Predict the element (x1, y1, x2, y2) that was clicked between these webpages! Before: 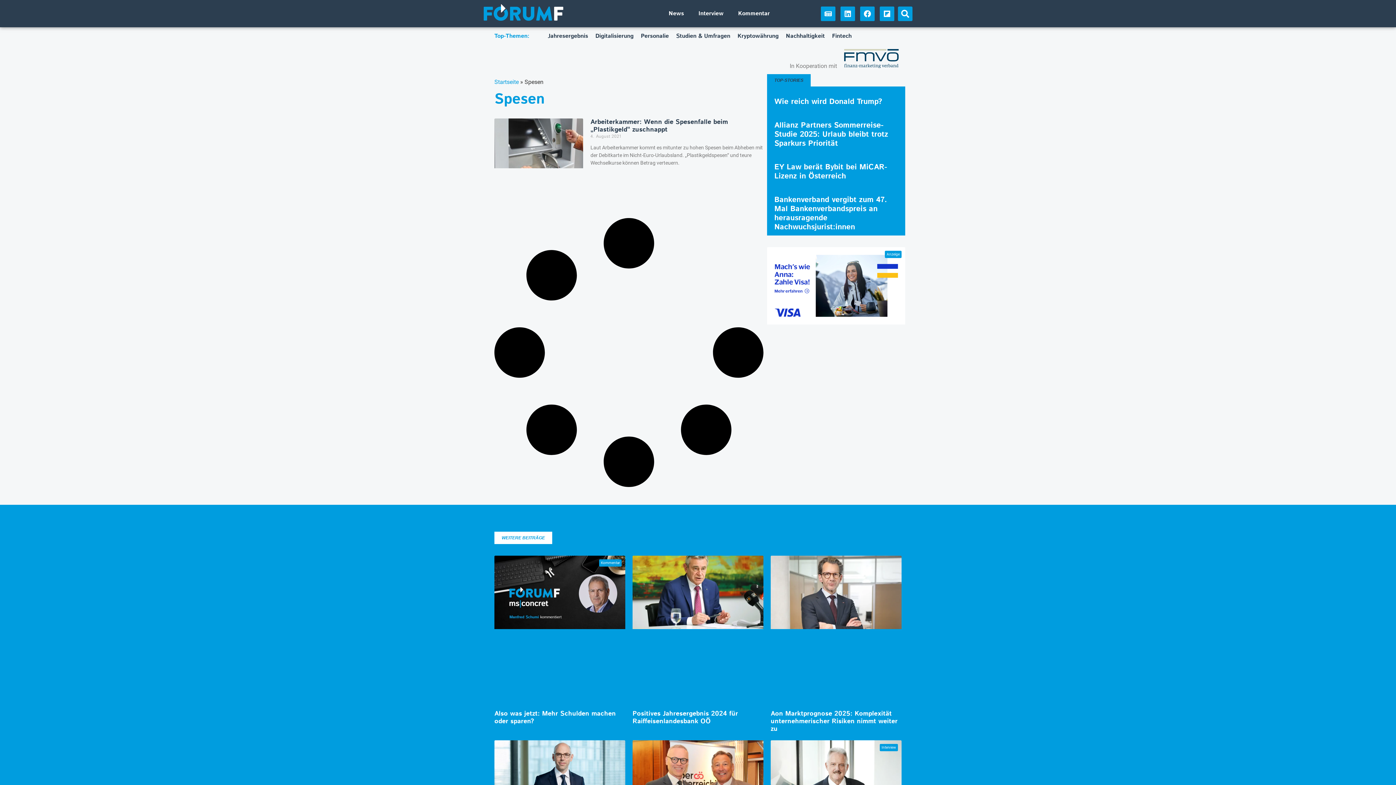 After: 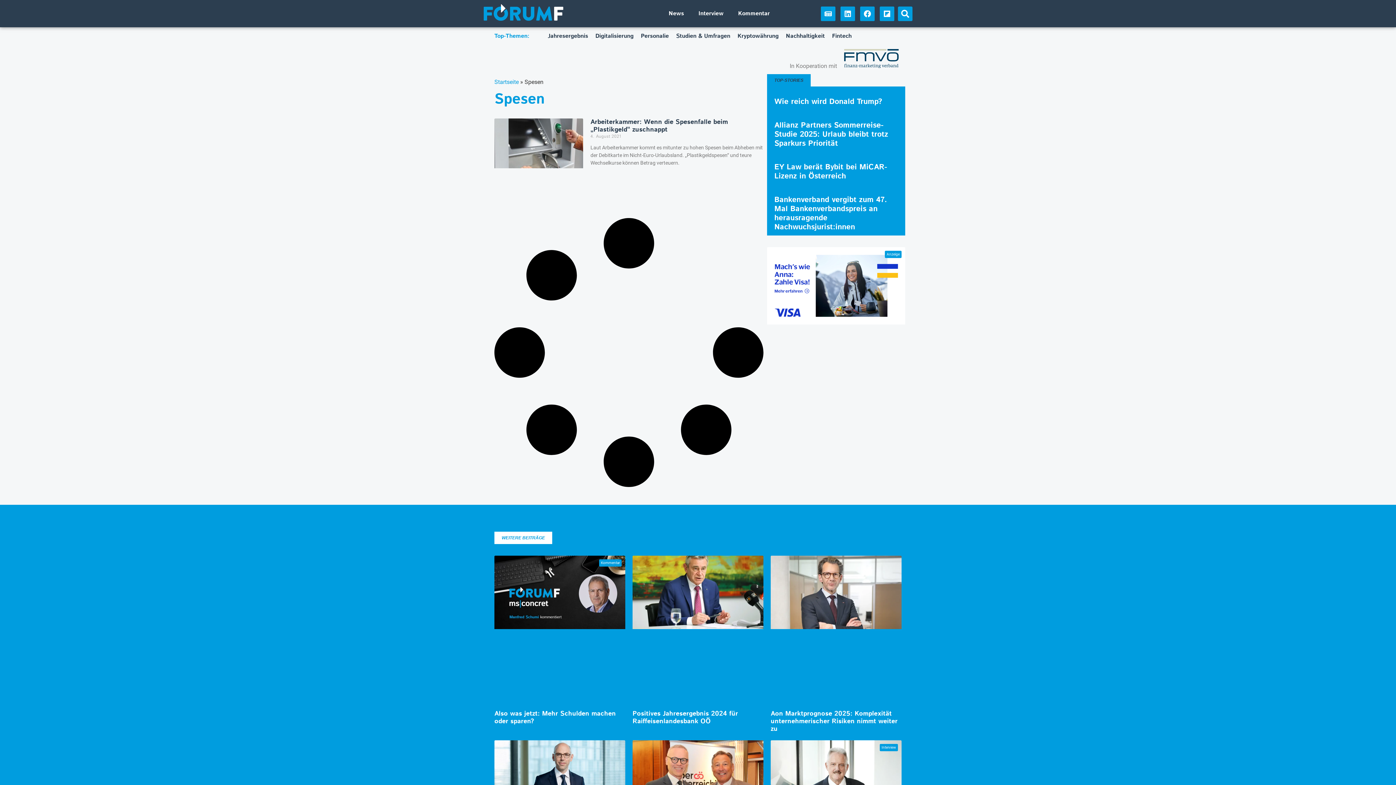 Action: label: Allianz Partners Sommerreise-Studie 2025: Urlaub bleibt trotz Sparkurs Priorität bbox: (774, 119, 888, 148)